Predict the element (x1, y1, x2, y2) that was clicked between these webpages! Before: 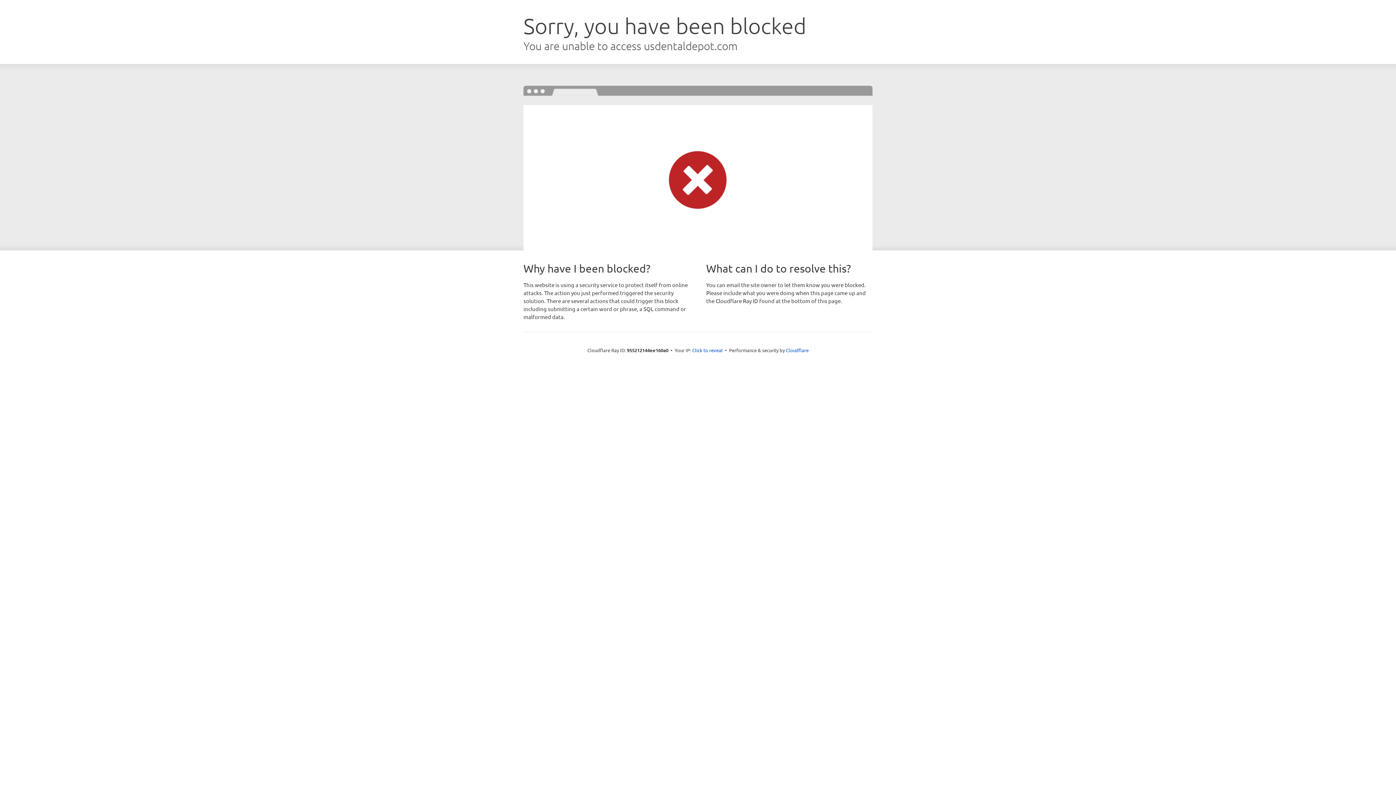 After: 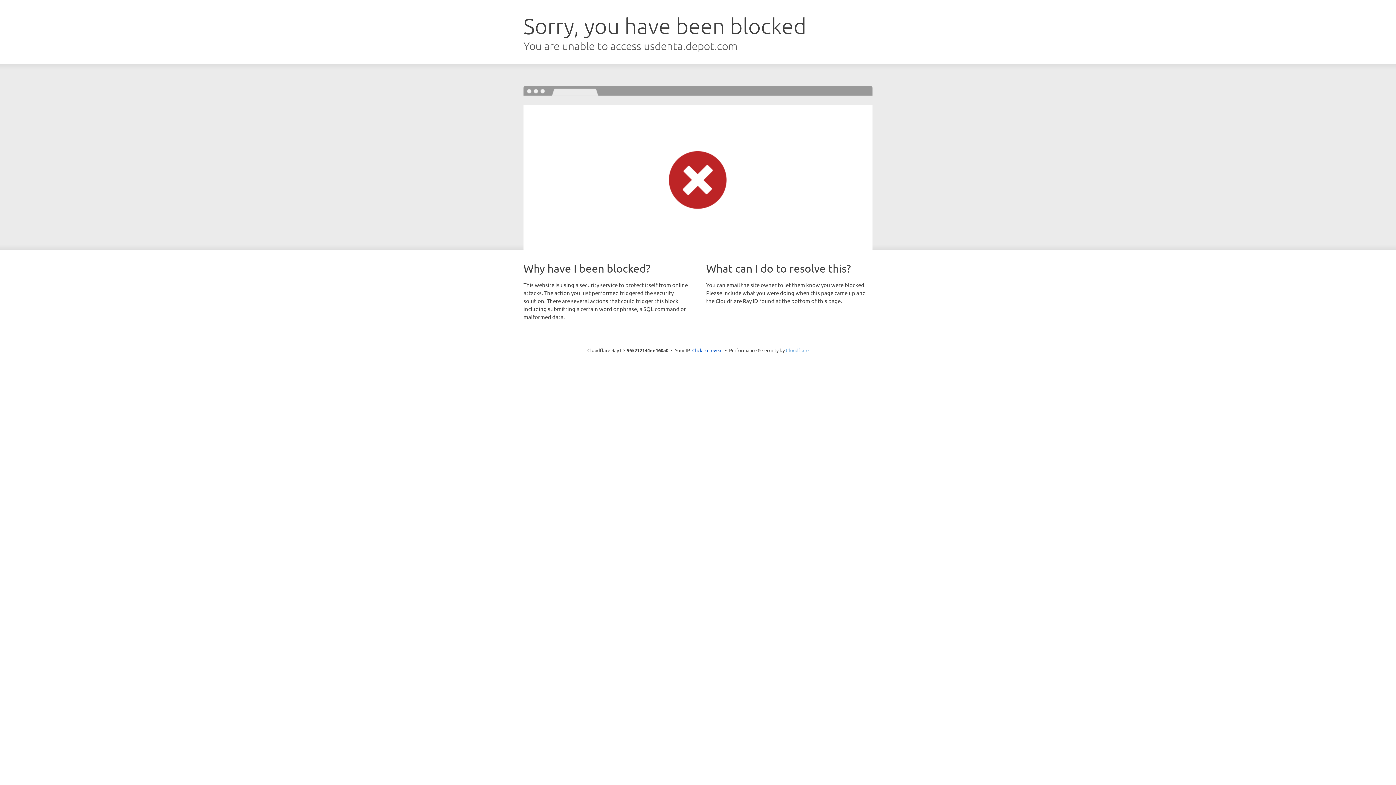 Action: label: Cloudflare bbox: (786, 347, 808, 353)